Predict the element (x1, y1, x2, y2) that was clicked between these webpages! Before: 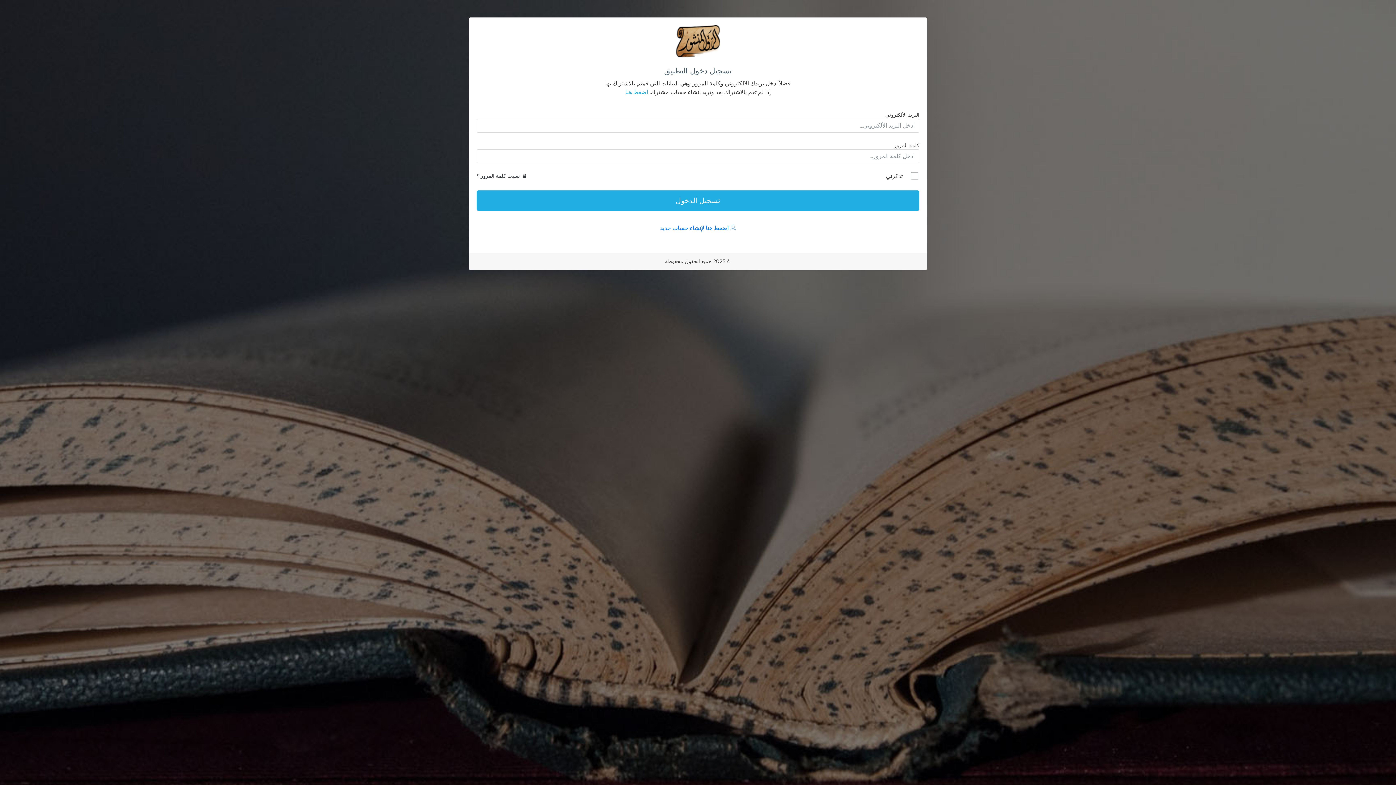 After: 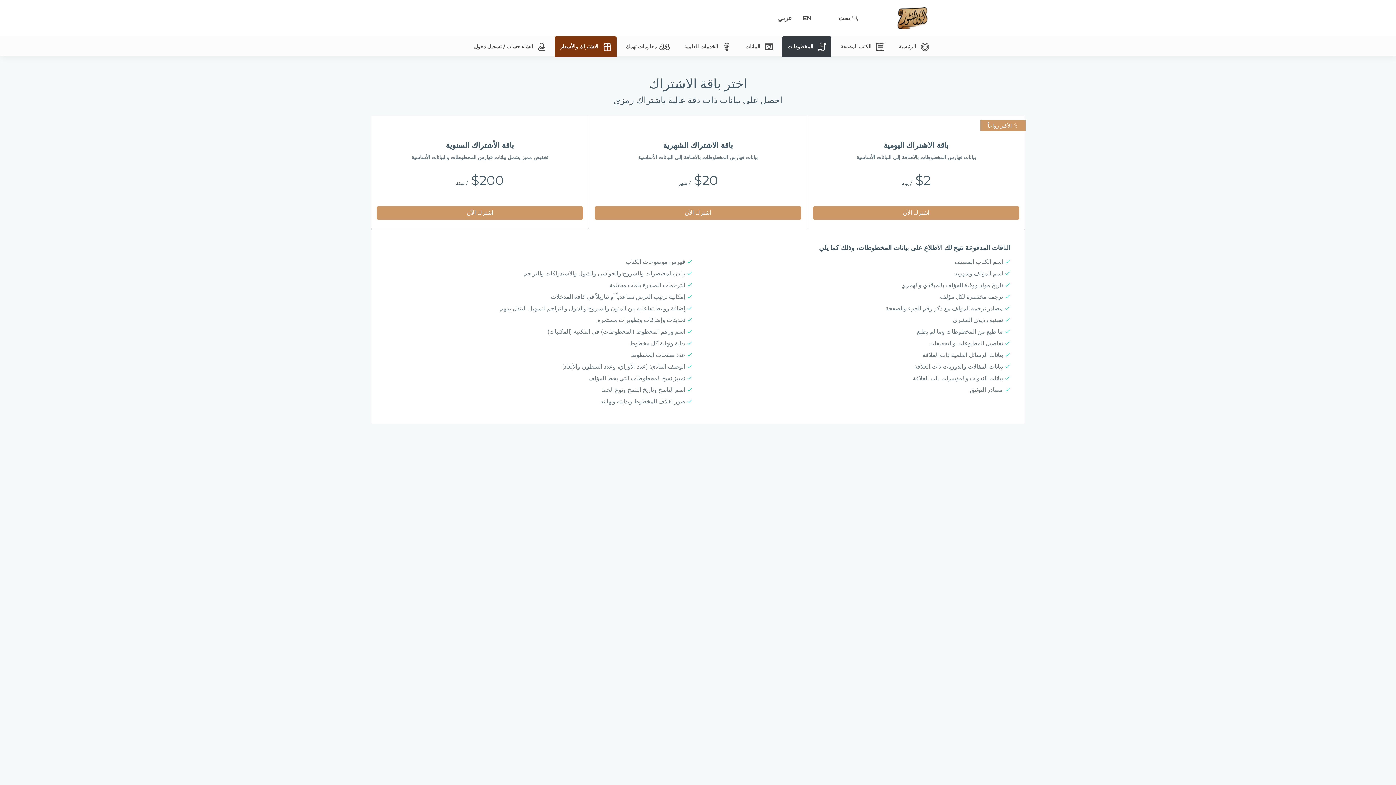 Action: label:  اضغط هنا لإنشاء حساب جديد bbox: (639, 220, 756, 236)